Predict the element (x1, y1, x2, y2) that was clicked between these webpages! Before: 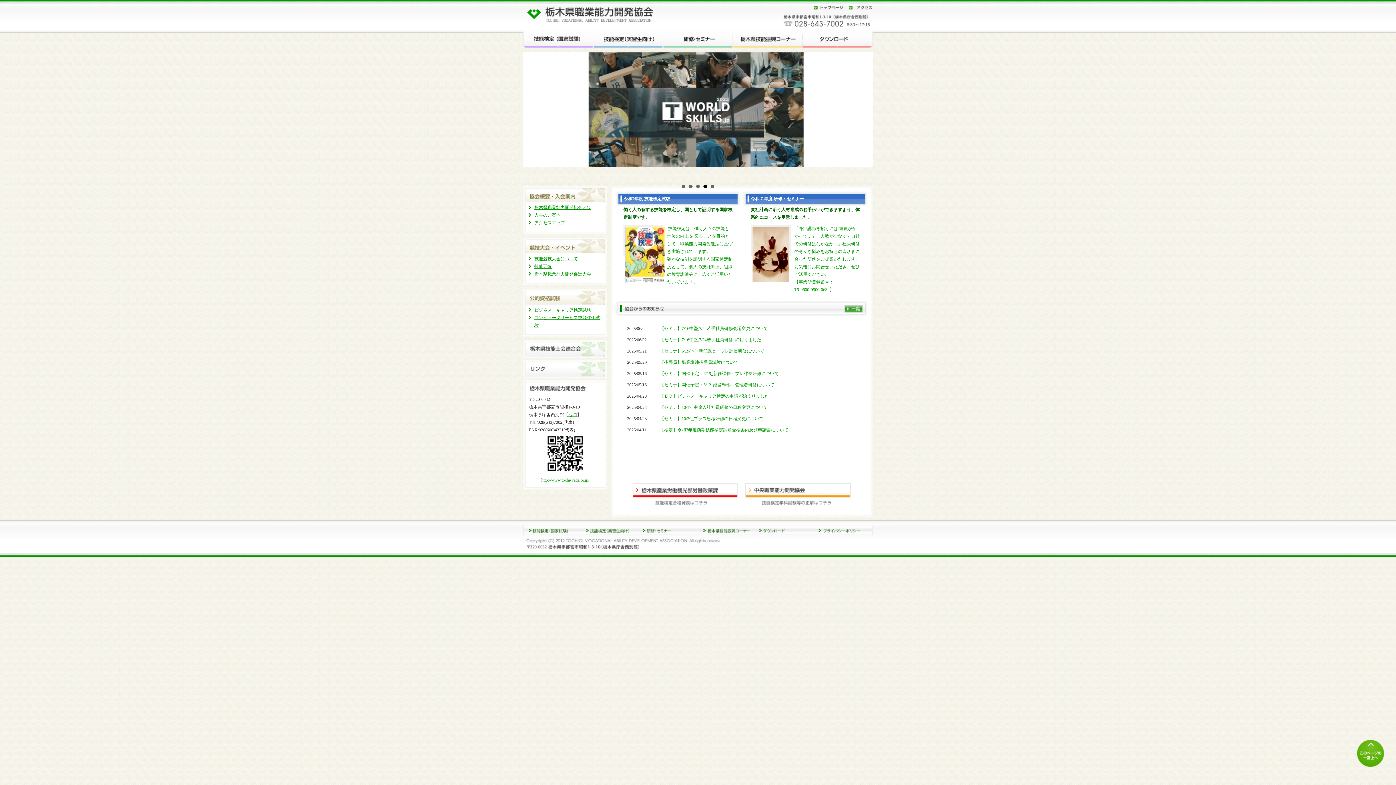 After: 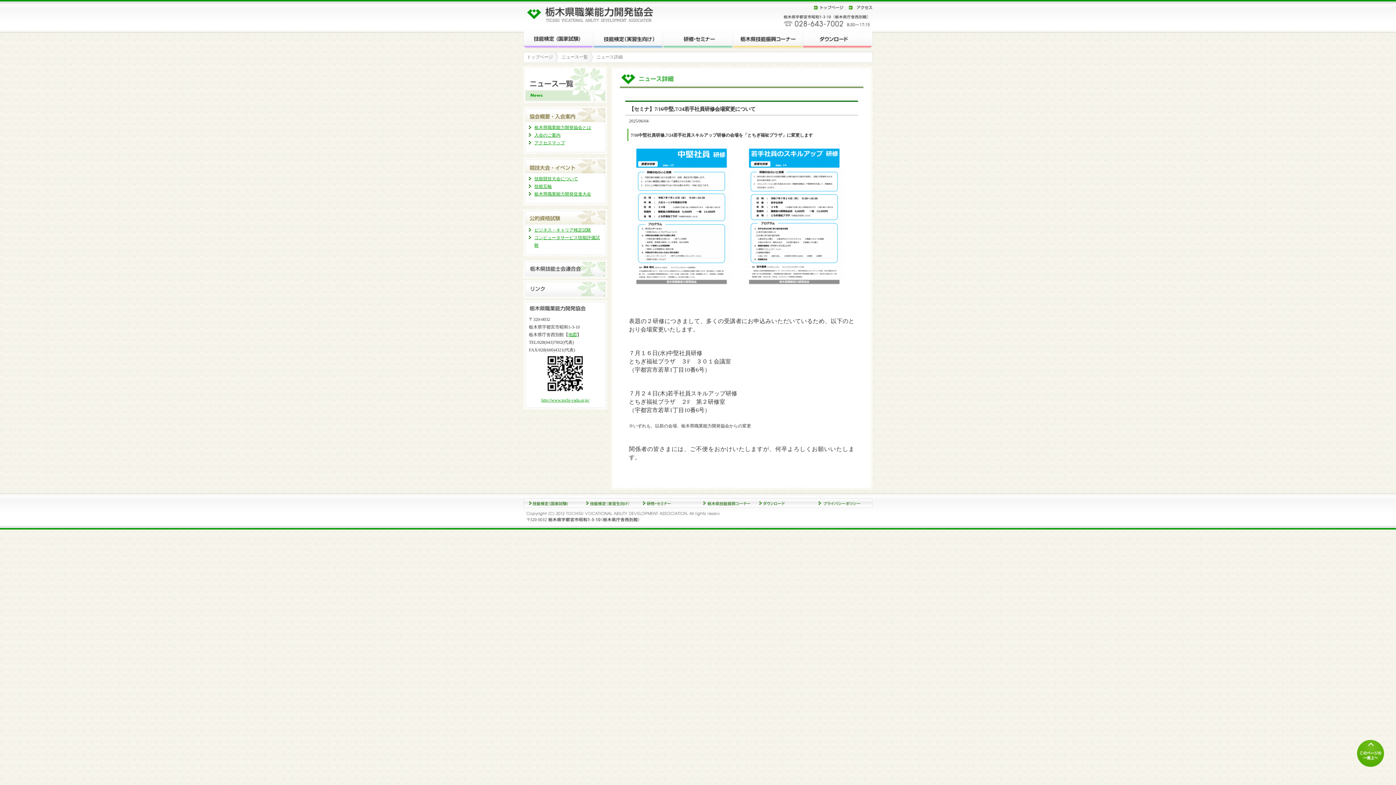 Action: label: 【セミナ】7/16中堅,7/24若手社員研修会場変更について bbox: (660, 326, 768, 331)